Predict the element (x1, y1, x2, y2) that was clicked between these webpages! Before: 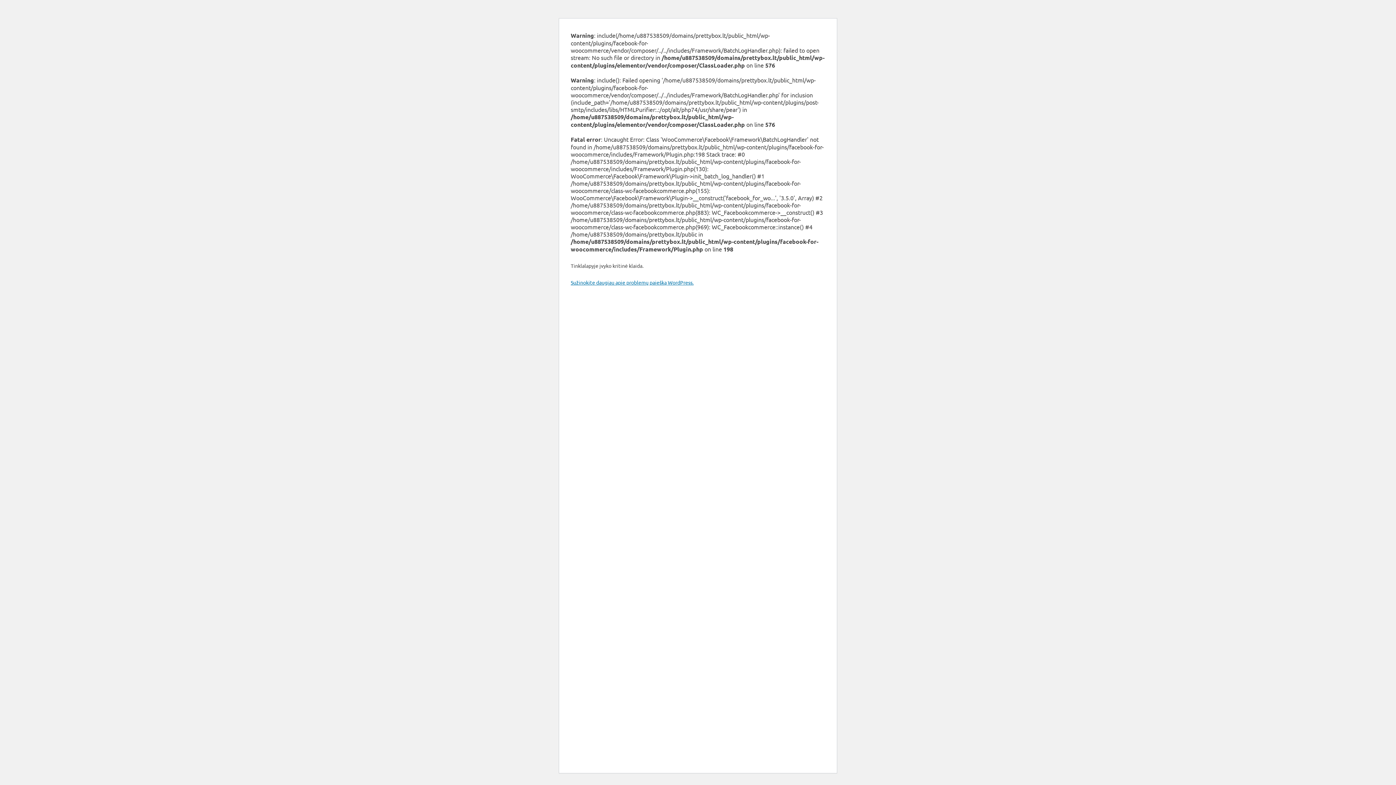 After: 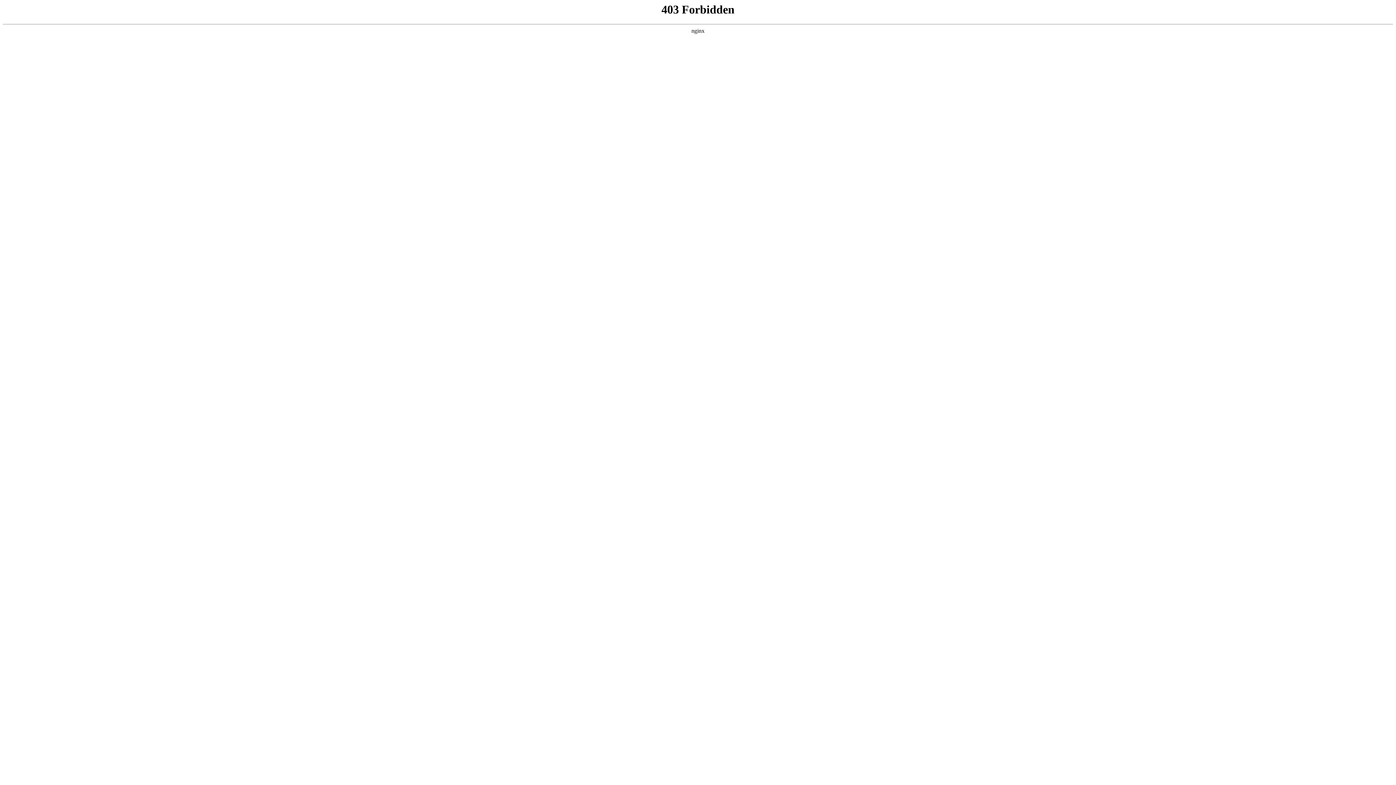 Action: bbox: (570, 279, 693, 285) label: Sužinokite daugiau apie problemų paiešką WordPress.